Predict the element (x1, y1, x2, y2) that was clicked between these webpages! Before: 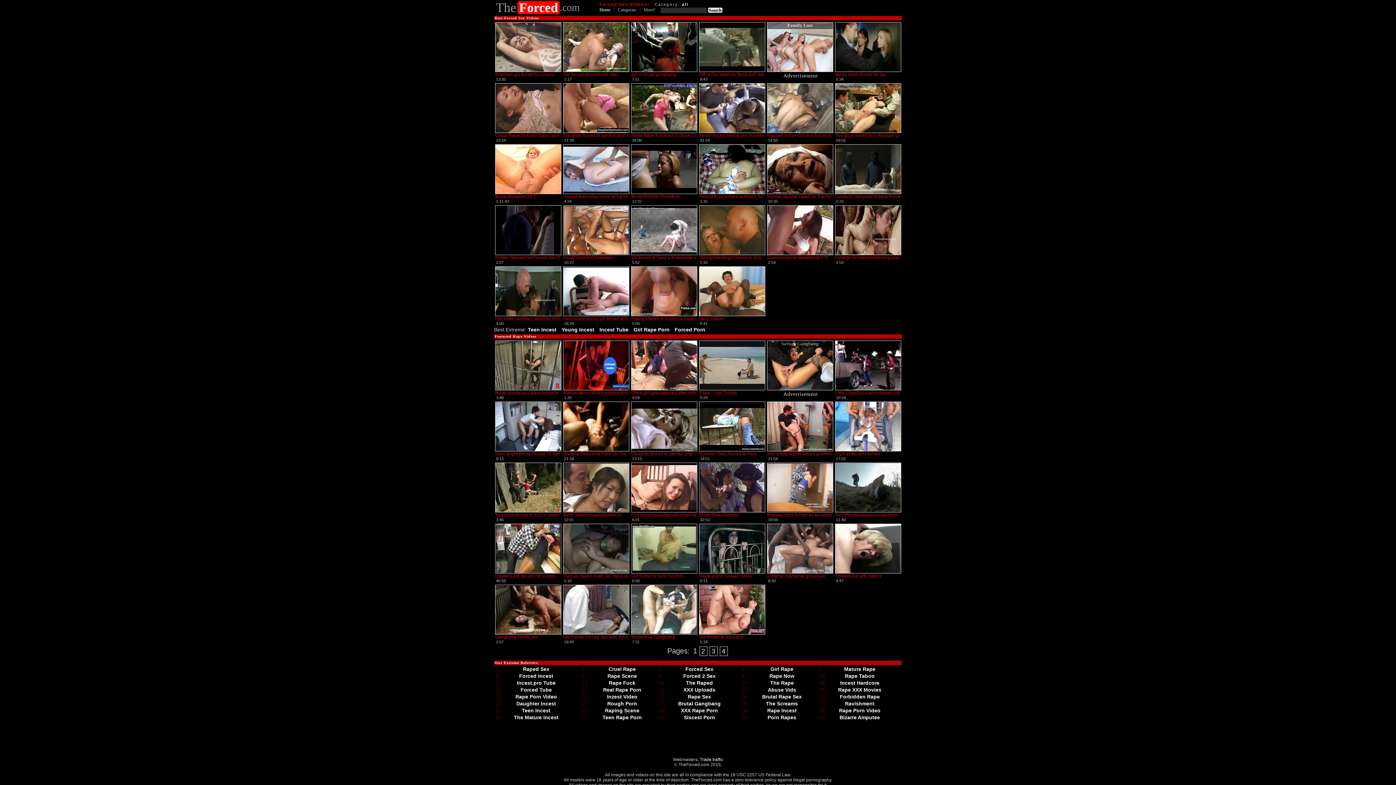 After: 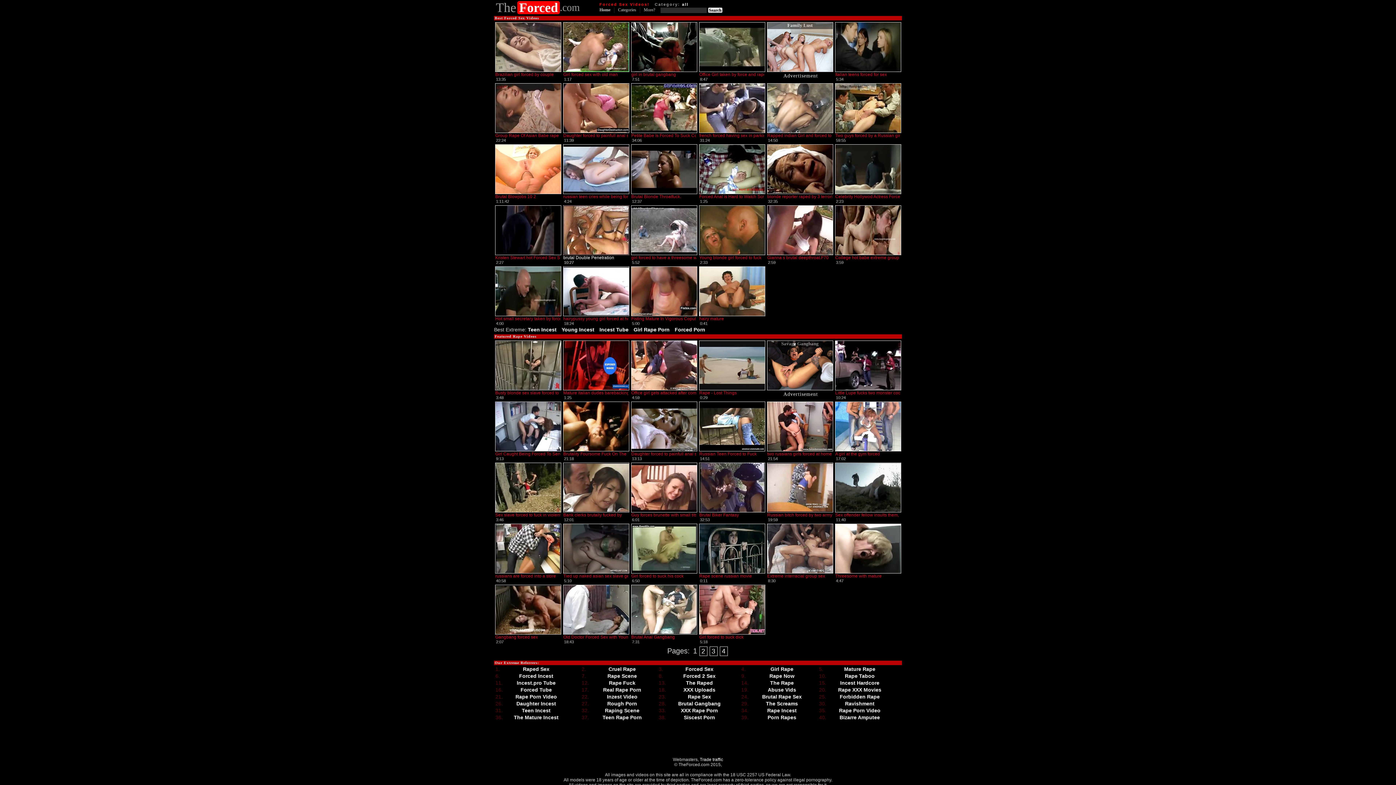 Action: label: brutal Double Penetration bbox: (563, 205, 629, 260)